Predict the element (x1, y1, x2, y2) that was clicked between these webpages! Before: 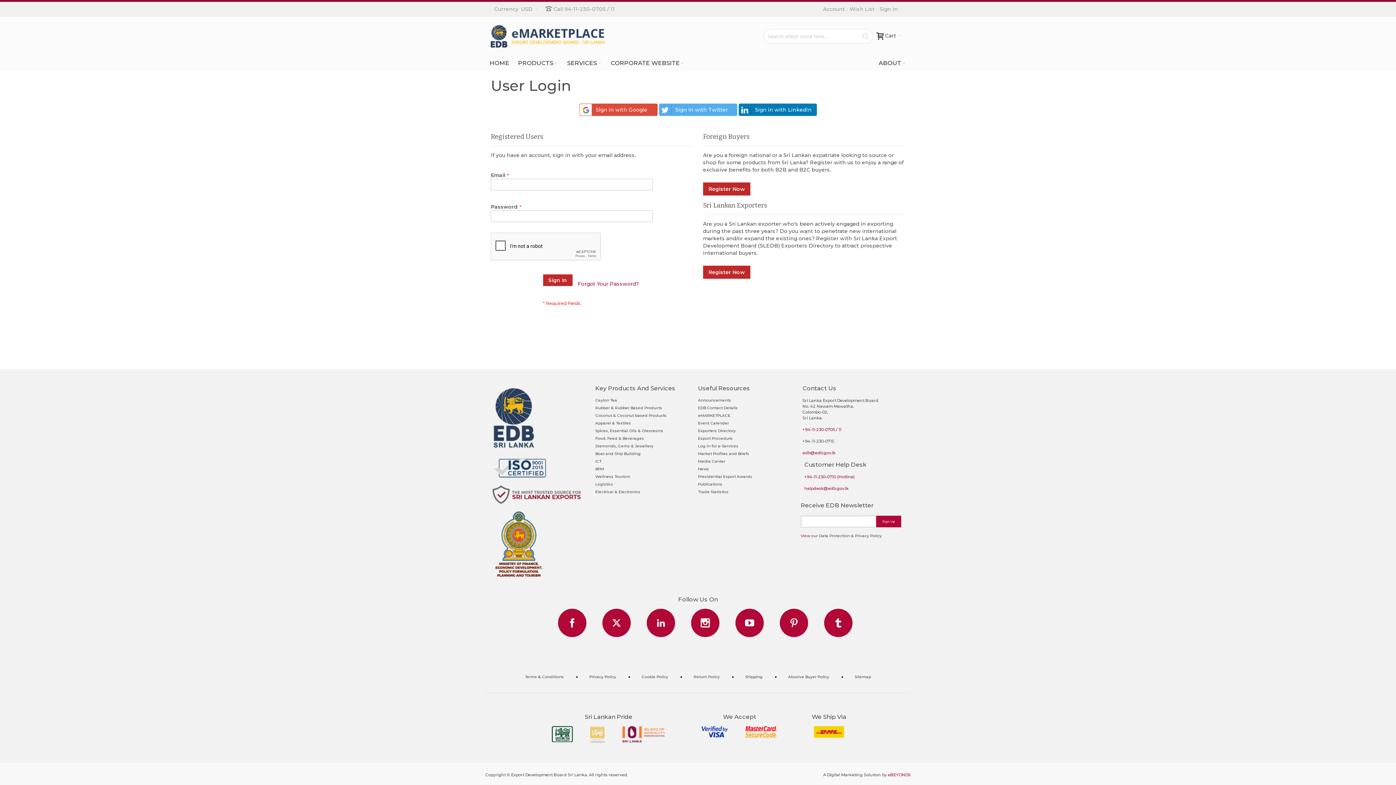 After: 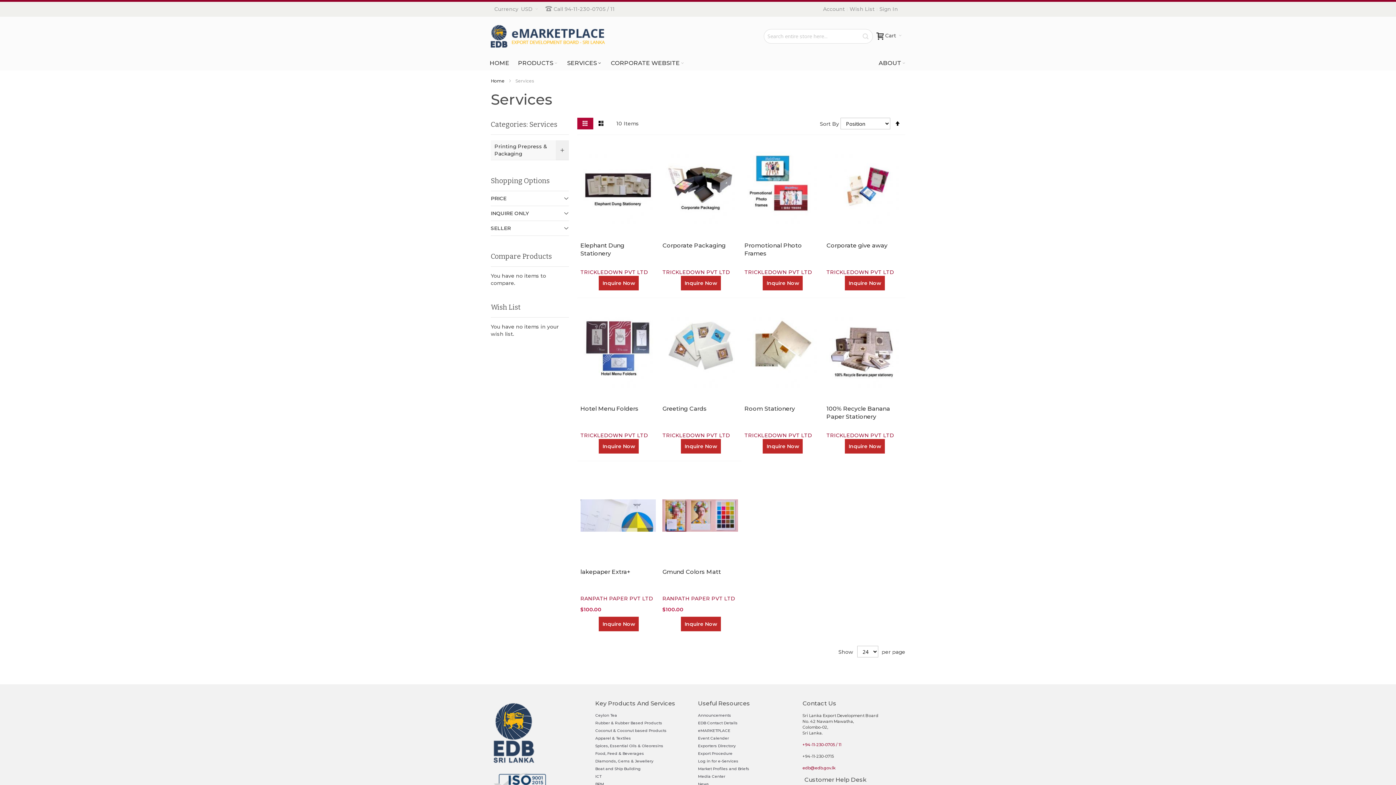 Action: bbox: (562, 56, 606, 70) label: SERVICES